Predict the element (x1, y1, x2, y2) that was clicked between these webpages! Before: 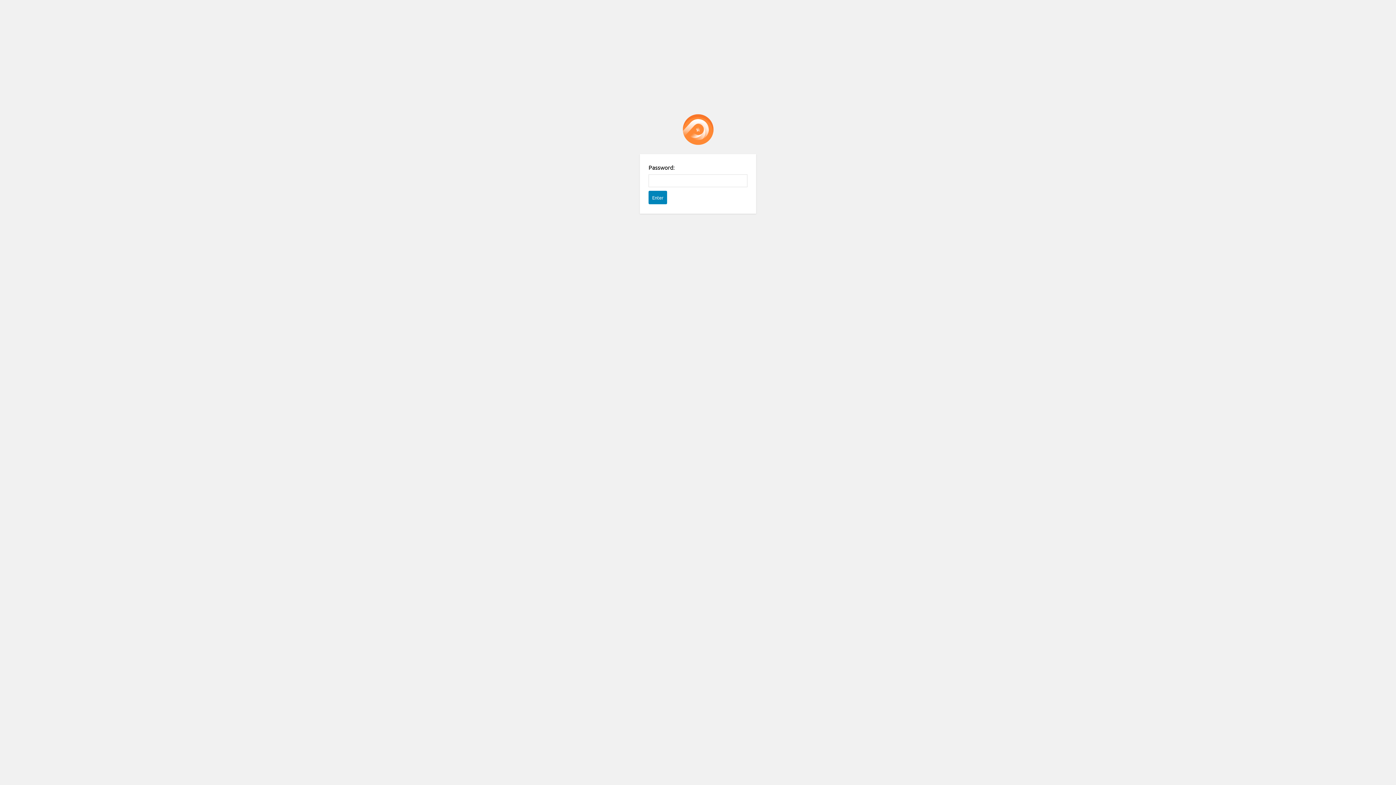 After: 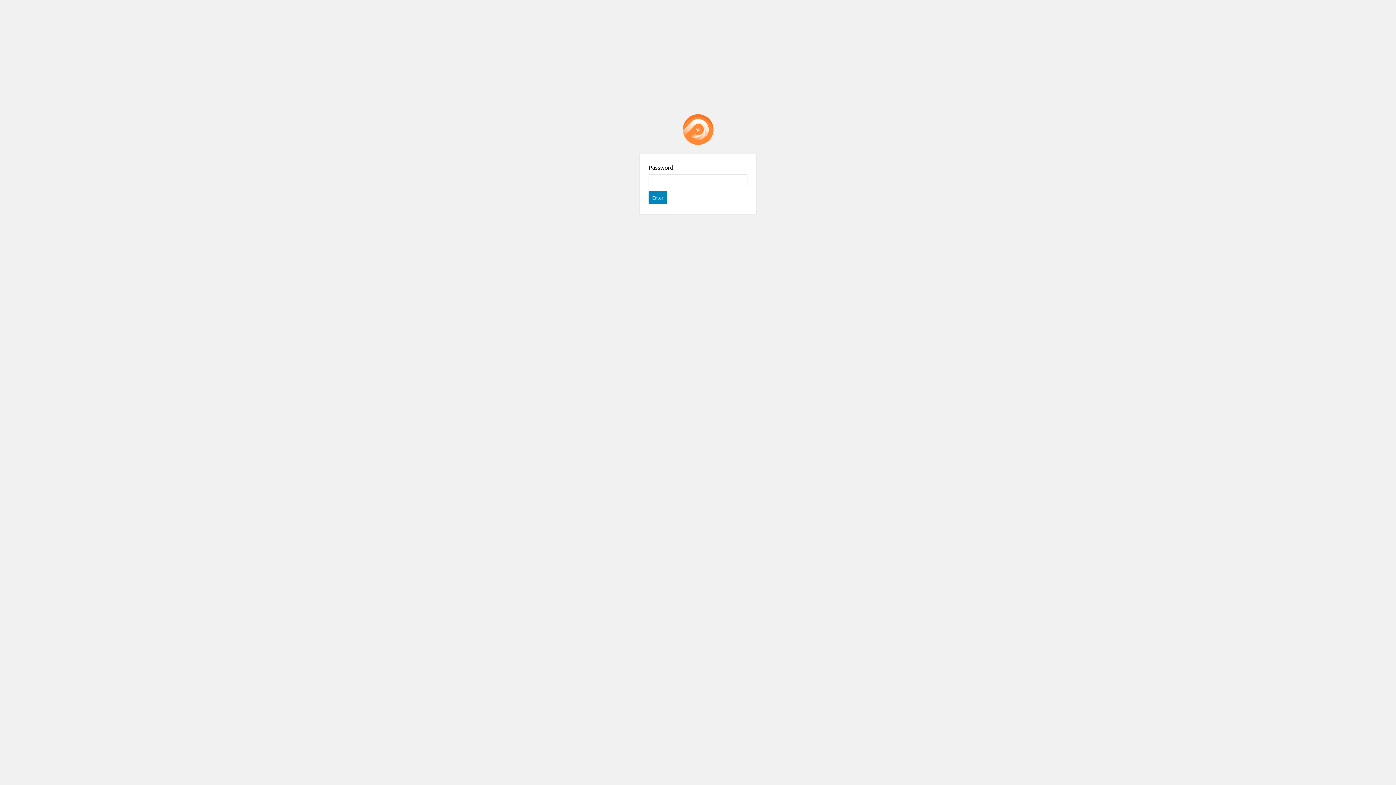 Action: label: Password Protect WordPress plugin bbox: (682, 114, 713, 145)